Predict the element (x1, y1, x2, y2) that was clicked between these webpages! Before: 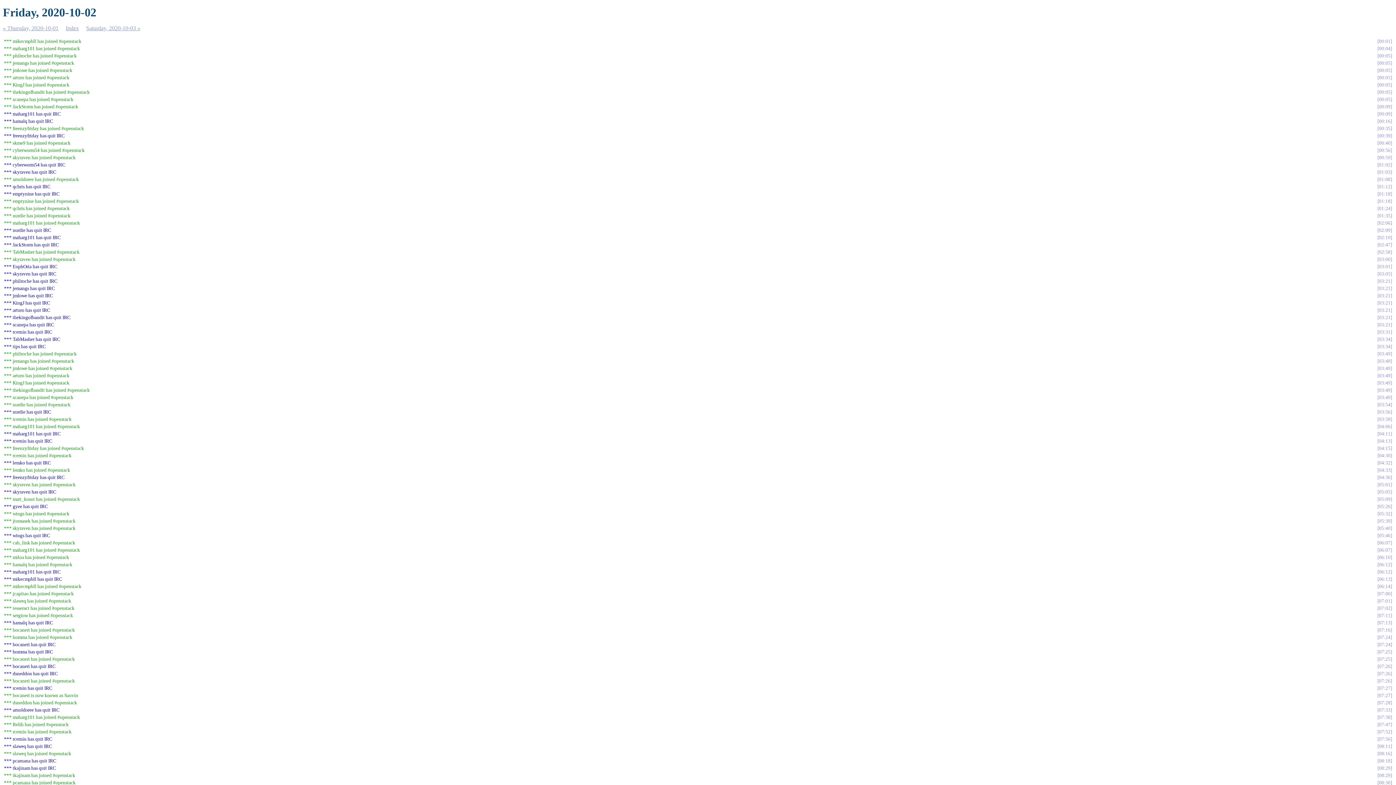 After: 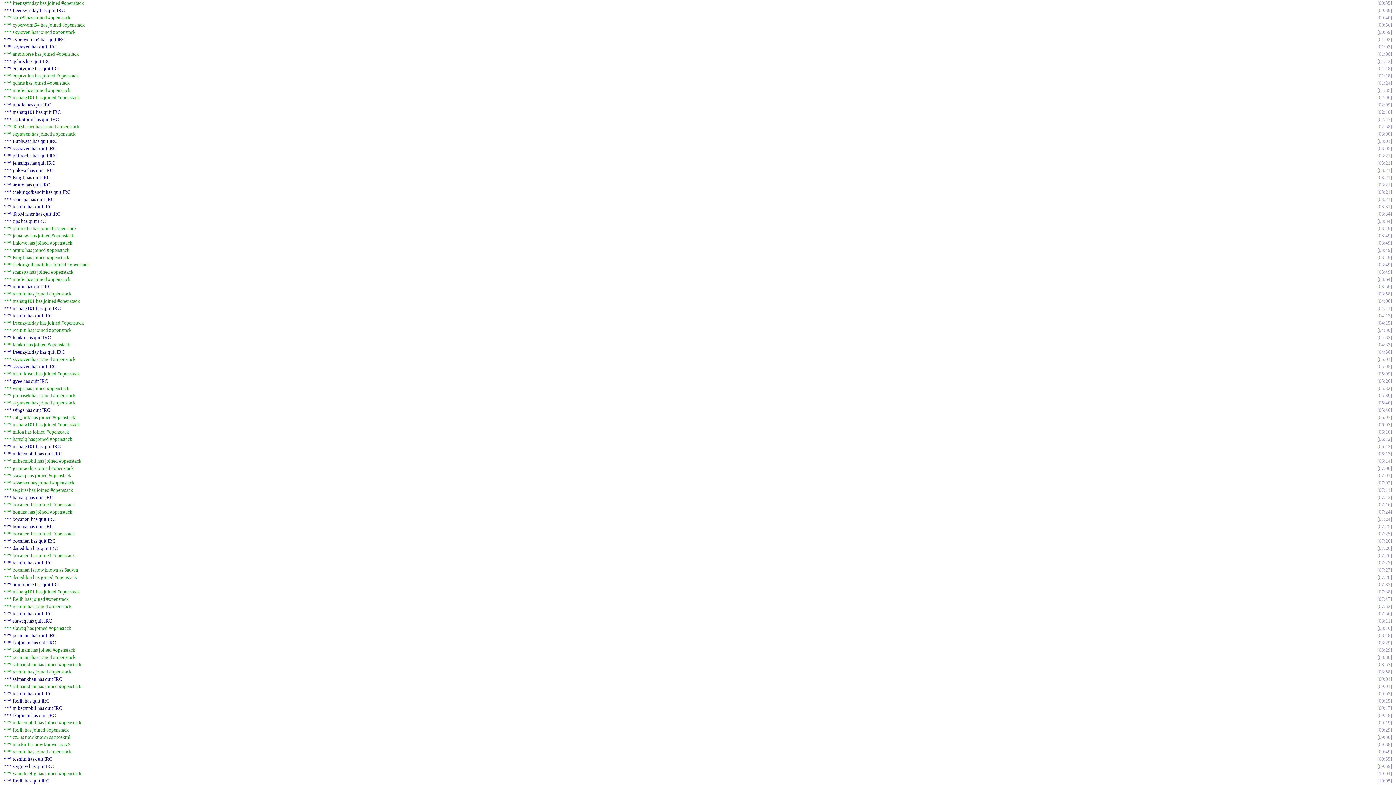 Action: bbox: (1377, 125, 1392, 131) label: 00:35